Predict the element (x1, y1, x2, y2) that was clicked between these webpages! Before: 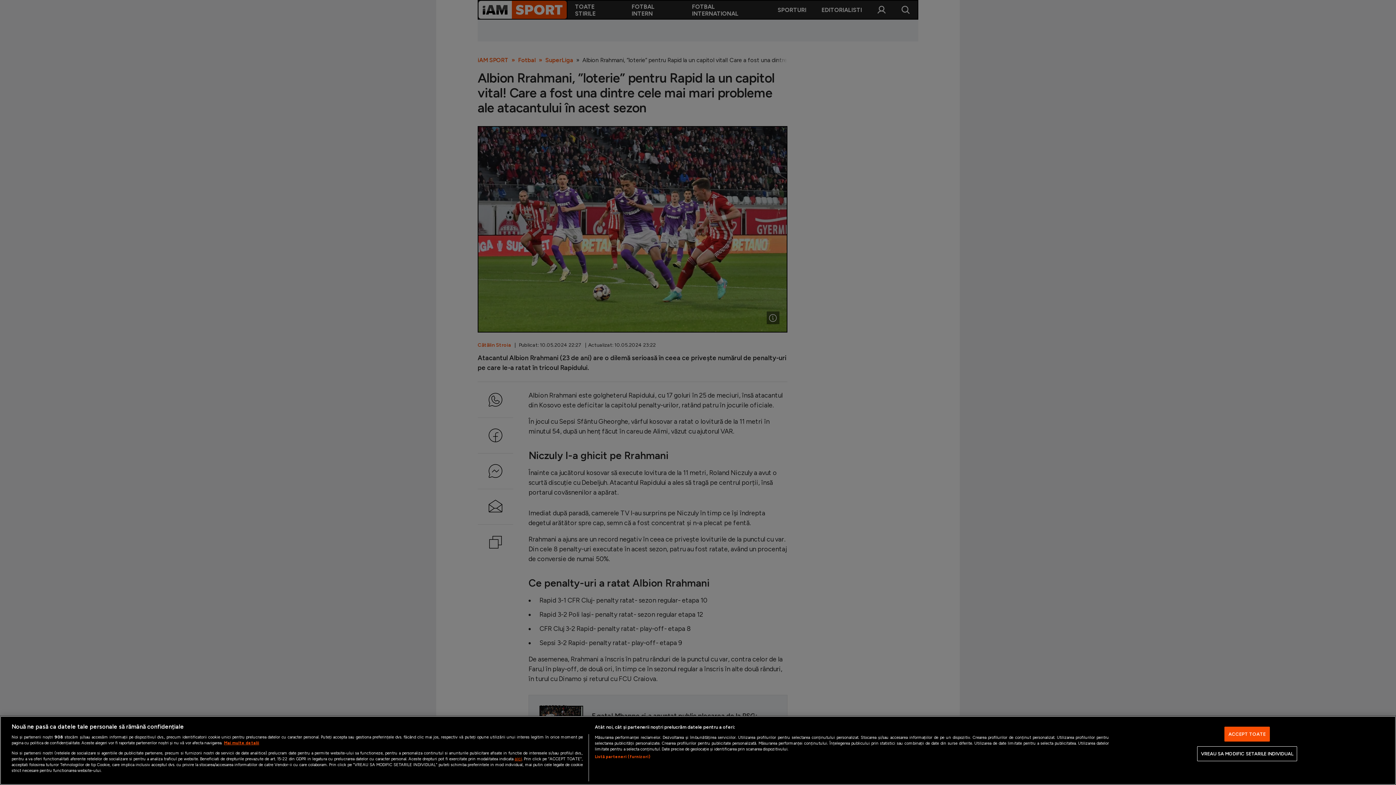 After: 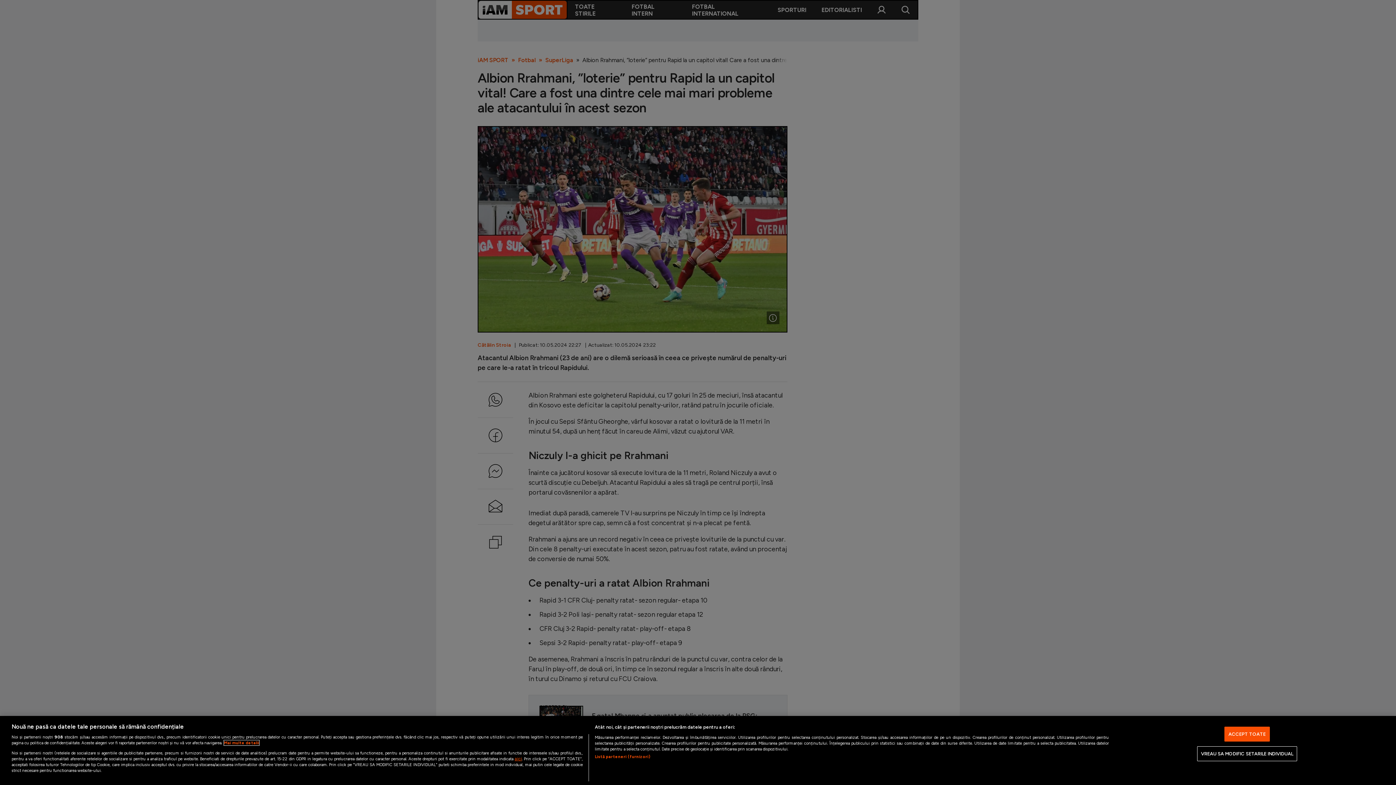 Action: bbox: (224, 740, 259, 745) label: Mai multe informații despre confidențialitatea datelor dvs., se deschide într-o fereastră nouă